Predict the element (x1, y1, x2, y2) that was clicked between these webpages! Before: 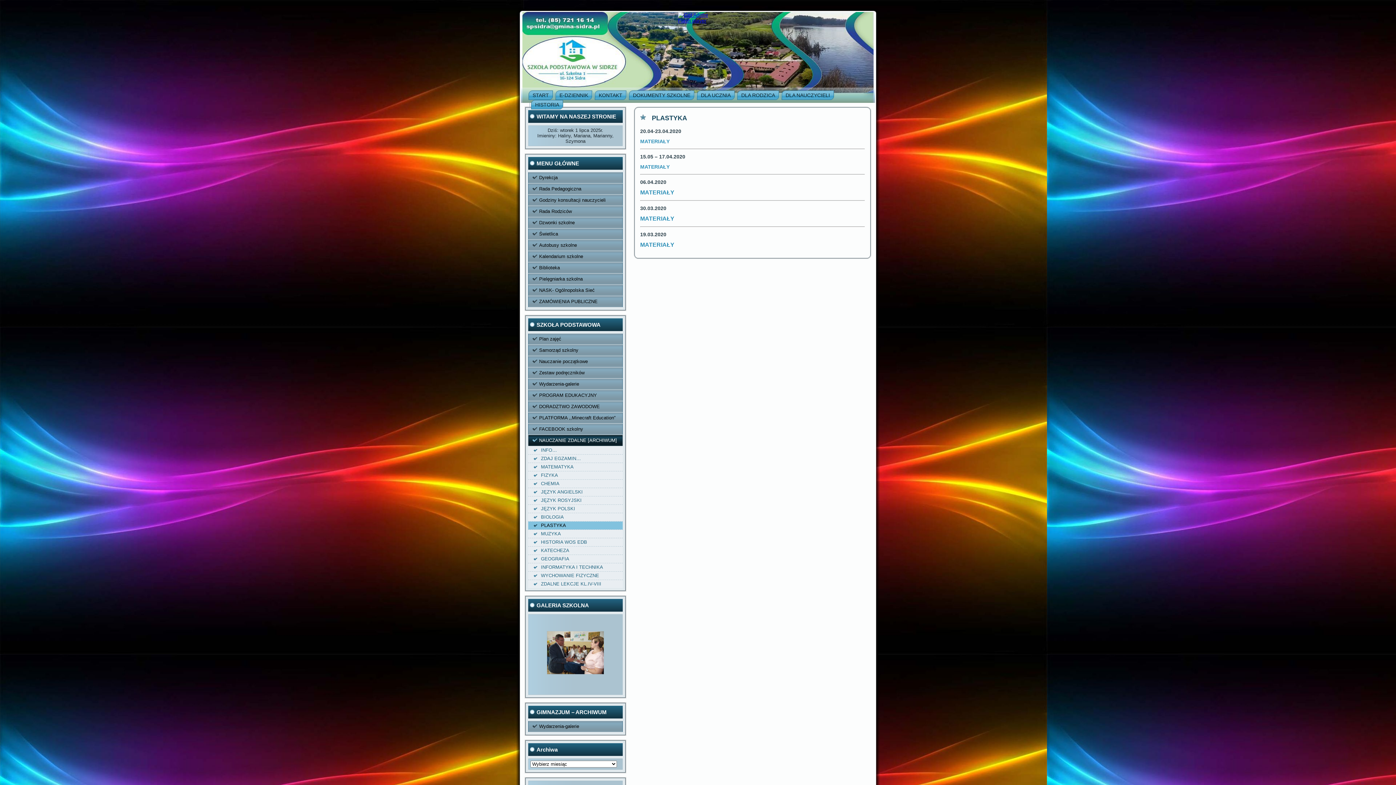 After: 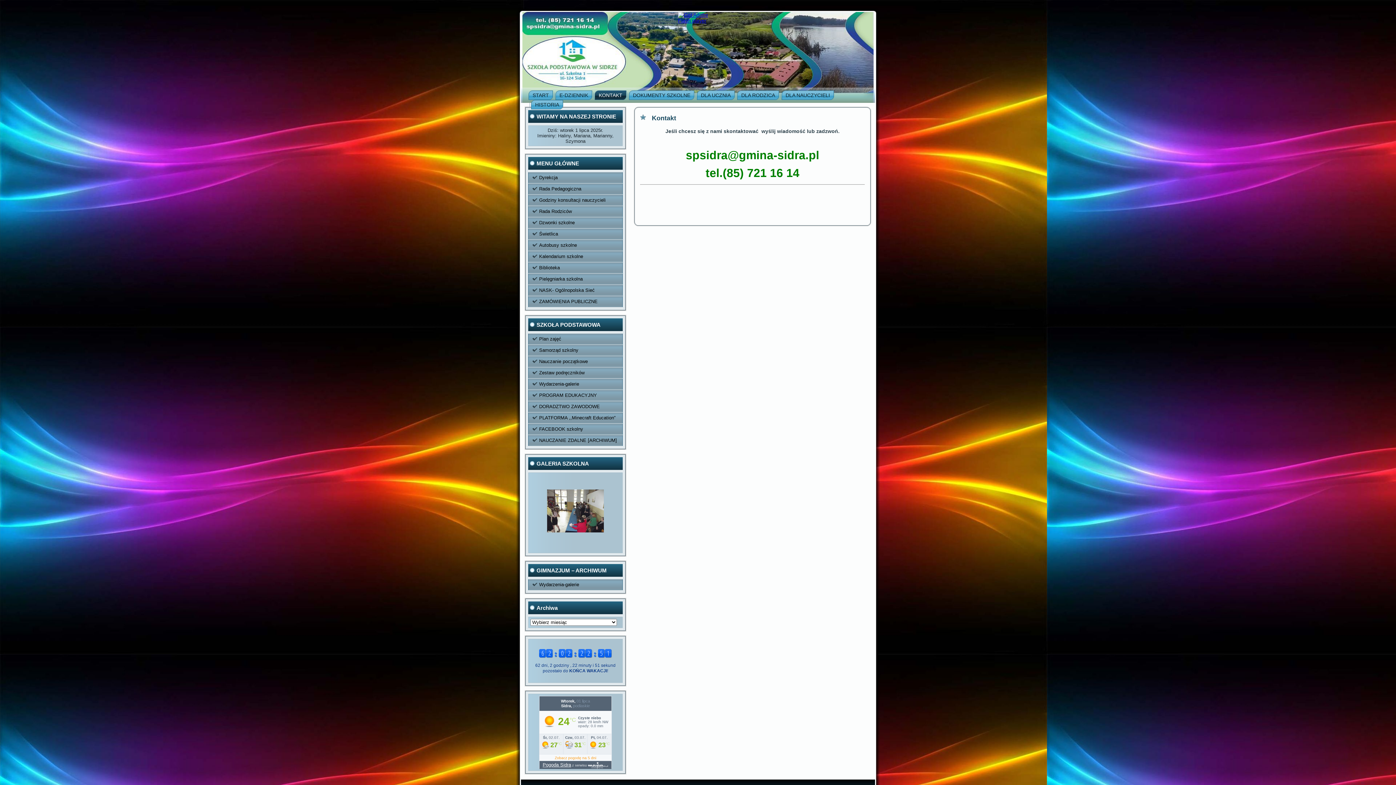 Action: bbox: (594, 90, 626, 100) label: KONTAKT